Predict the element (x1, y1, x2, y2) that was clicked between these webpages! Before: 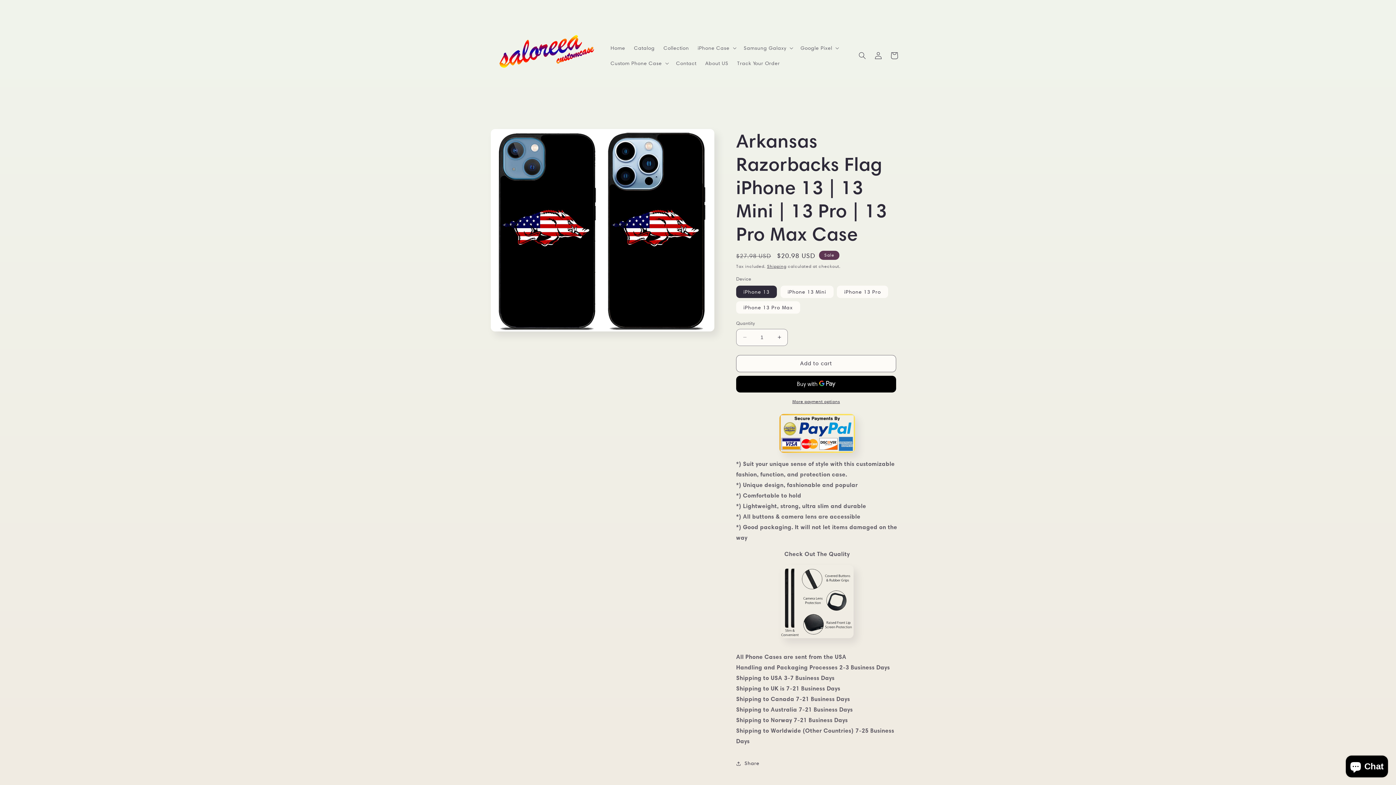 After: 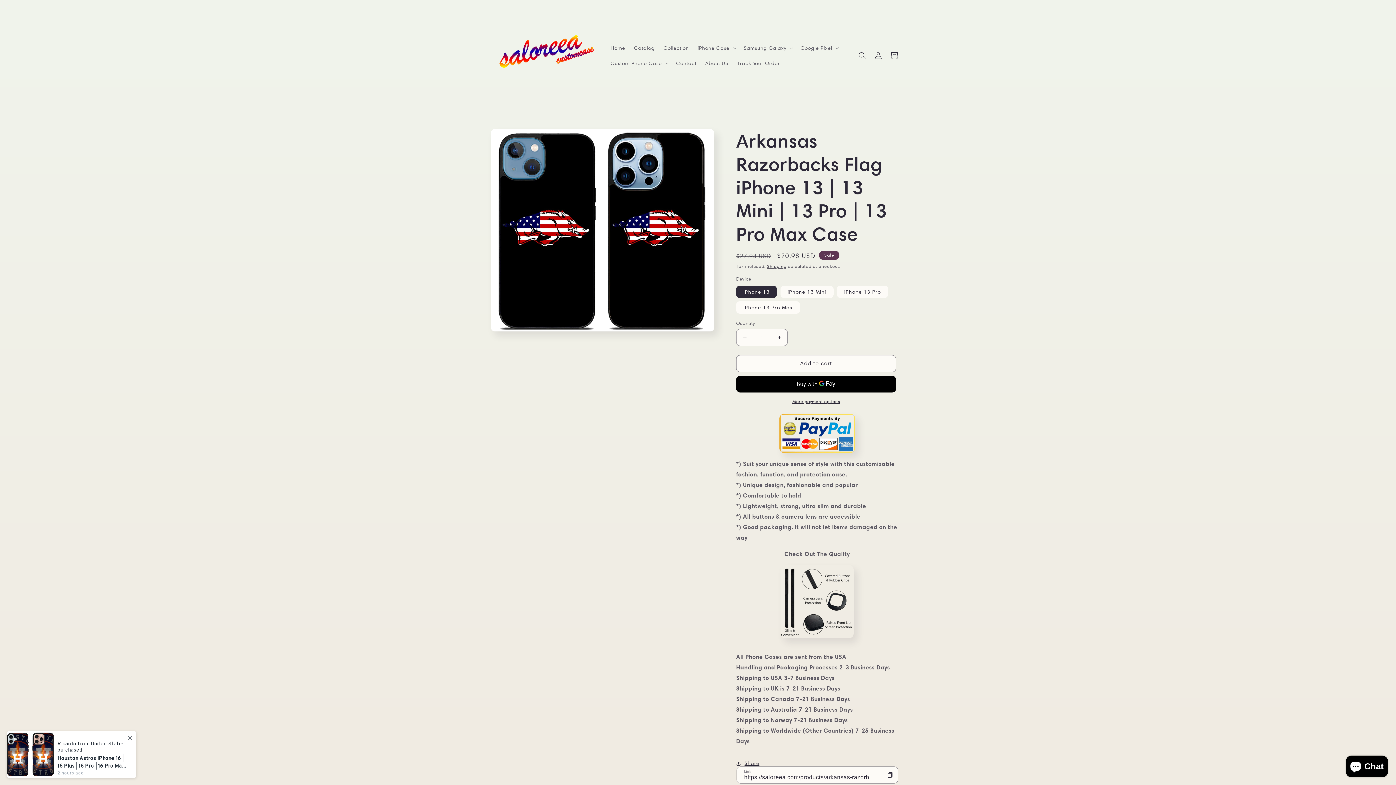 Action: bbox: (736, 755, 759, 771) label: Share